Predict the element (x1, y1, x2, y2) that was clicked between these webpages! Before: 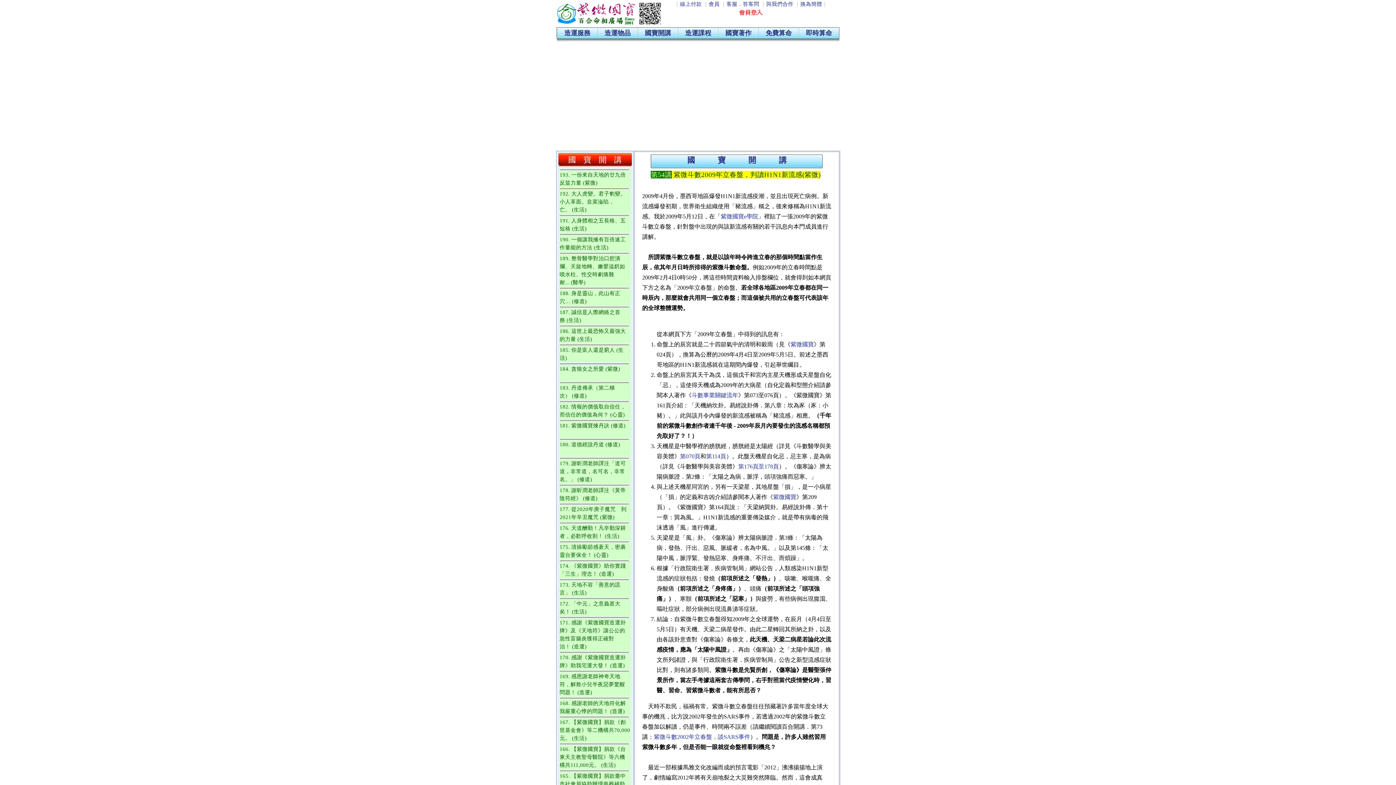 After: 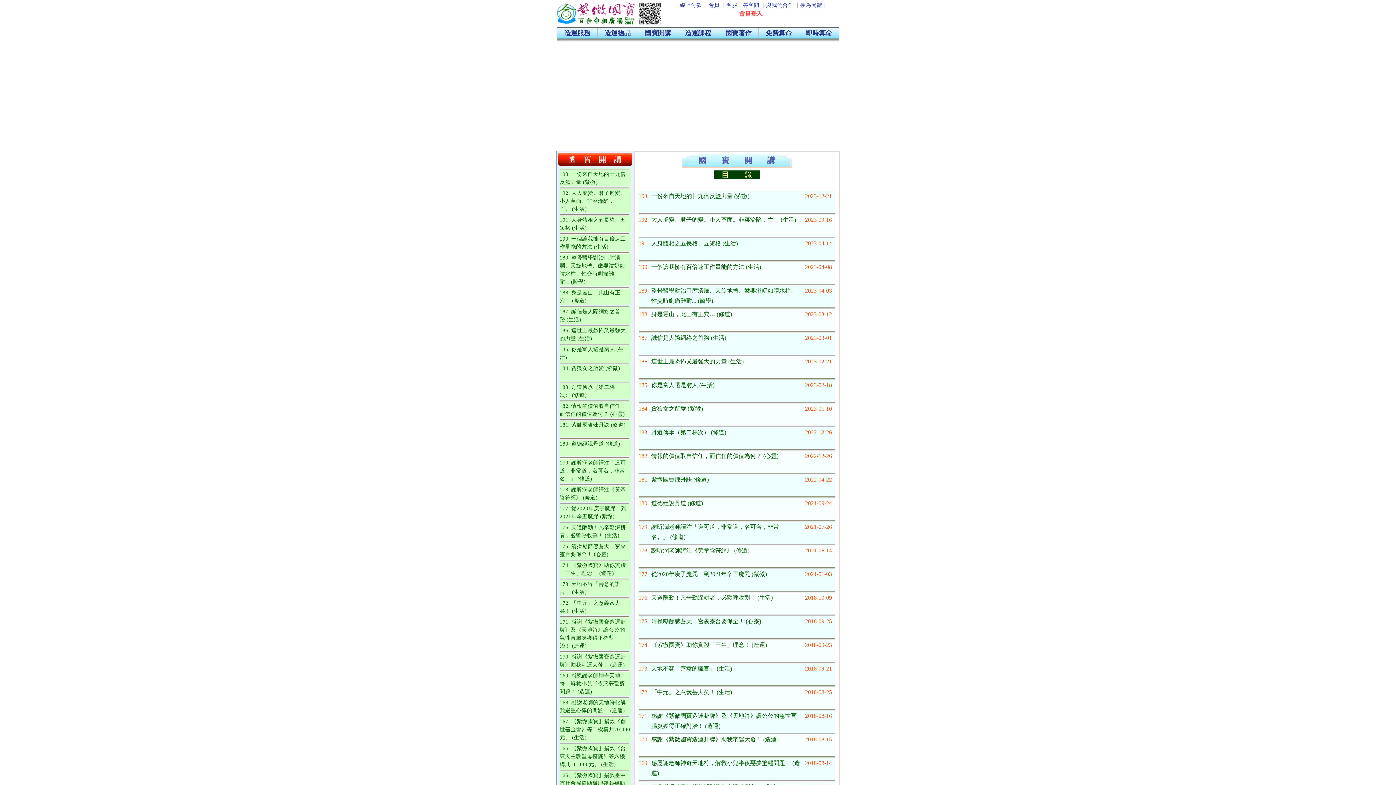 Action: bbox: (568, 155, 621, 164) label: 國　寶　開　講